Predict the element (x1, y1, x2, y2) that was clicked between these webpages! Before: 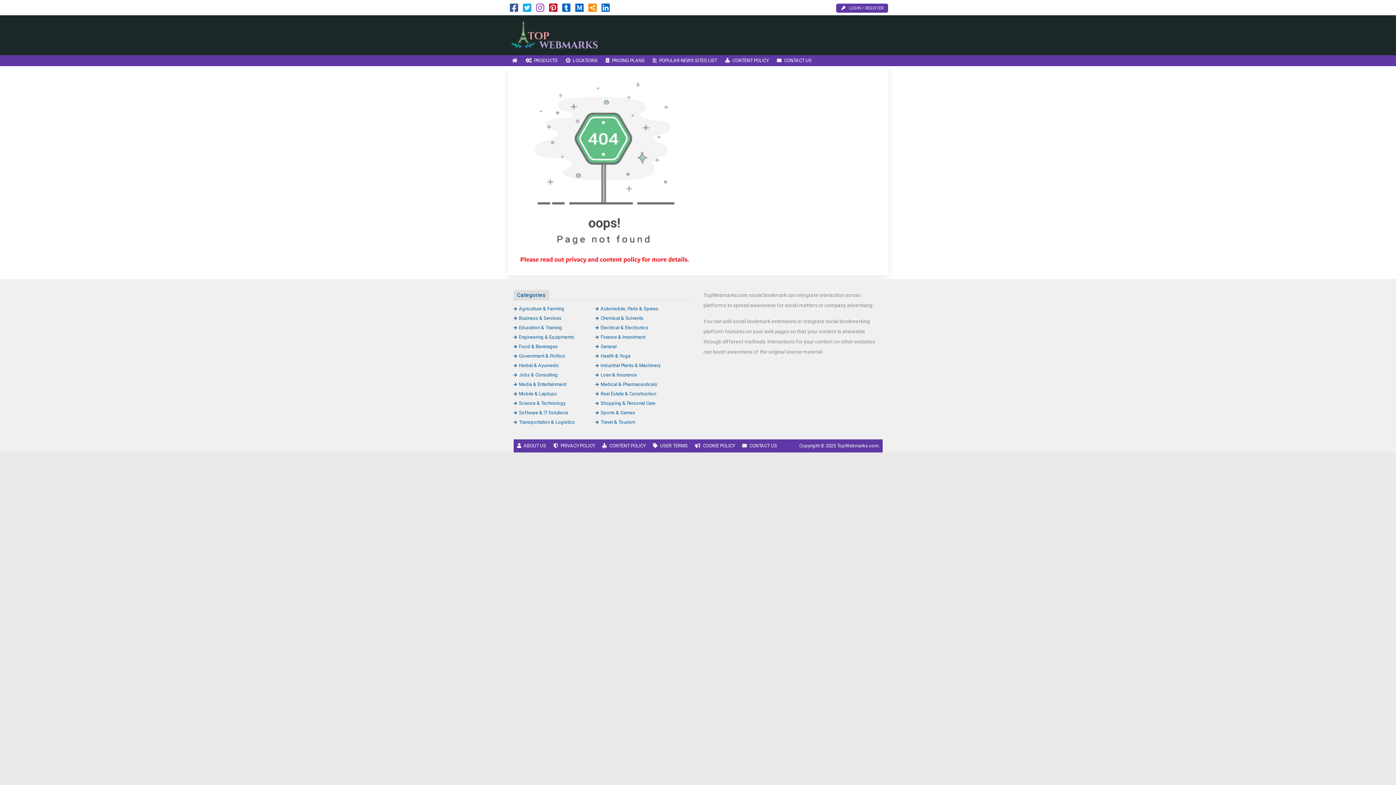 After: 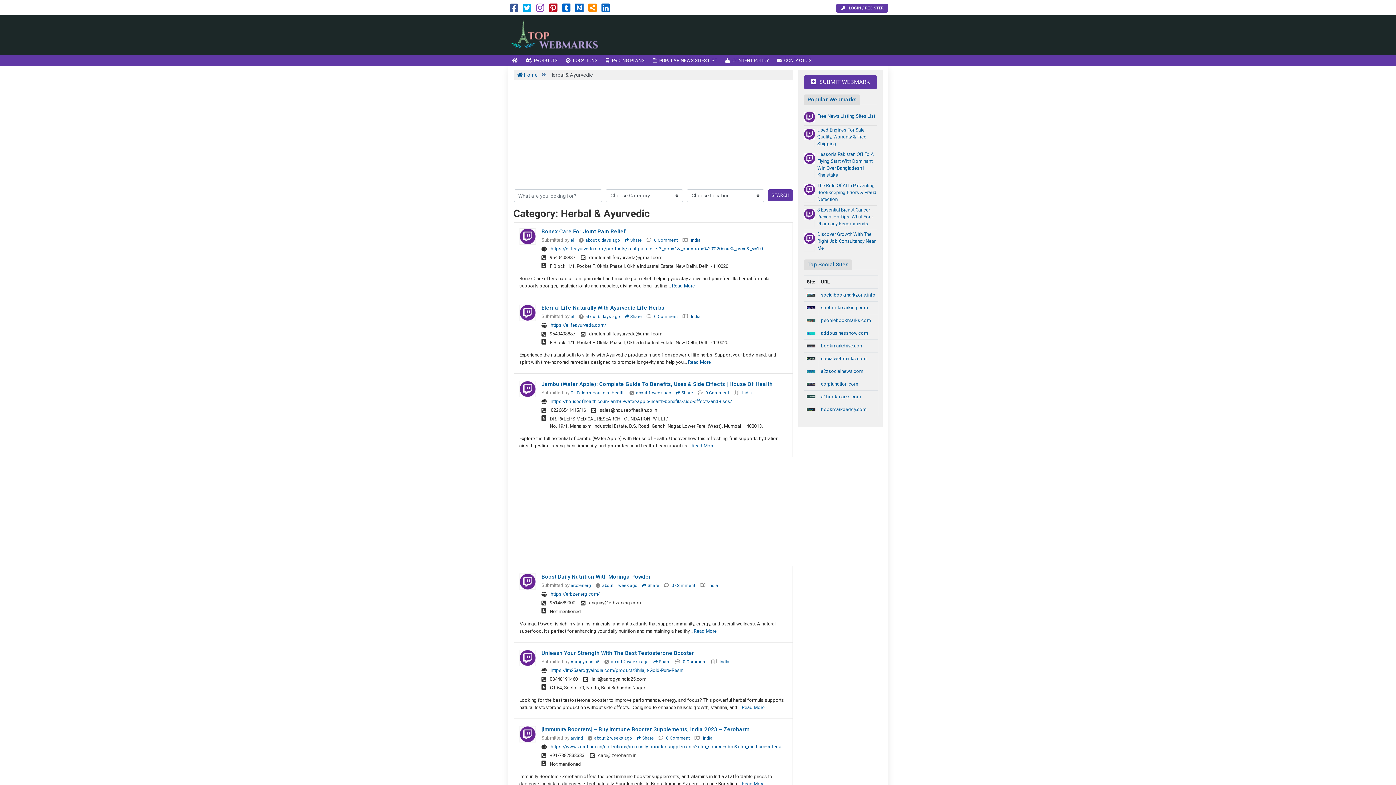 Action: label: Herbal & Ayurvedic bbox: (513, 362, 559, 368)